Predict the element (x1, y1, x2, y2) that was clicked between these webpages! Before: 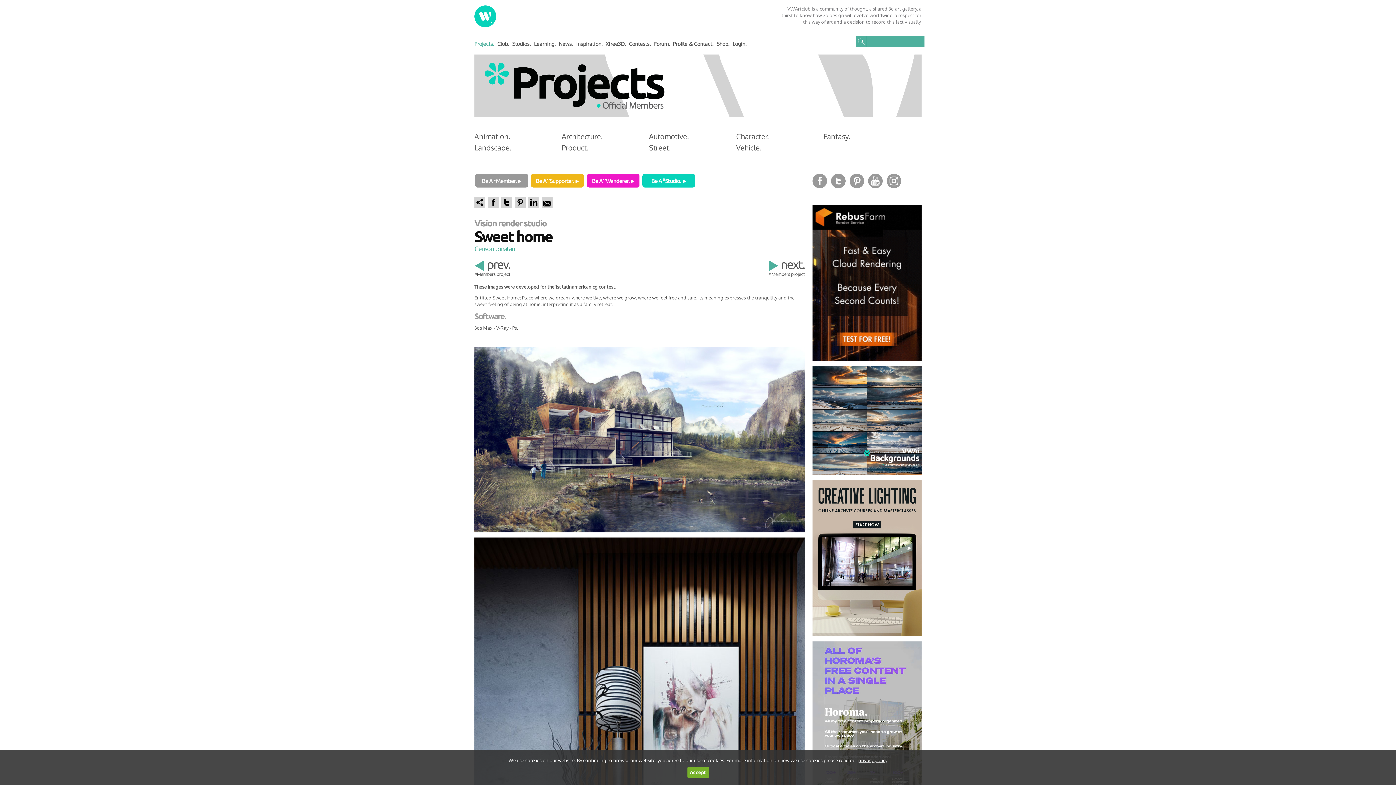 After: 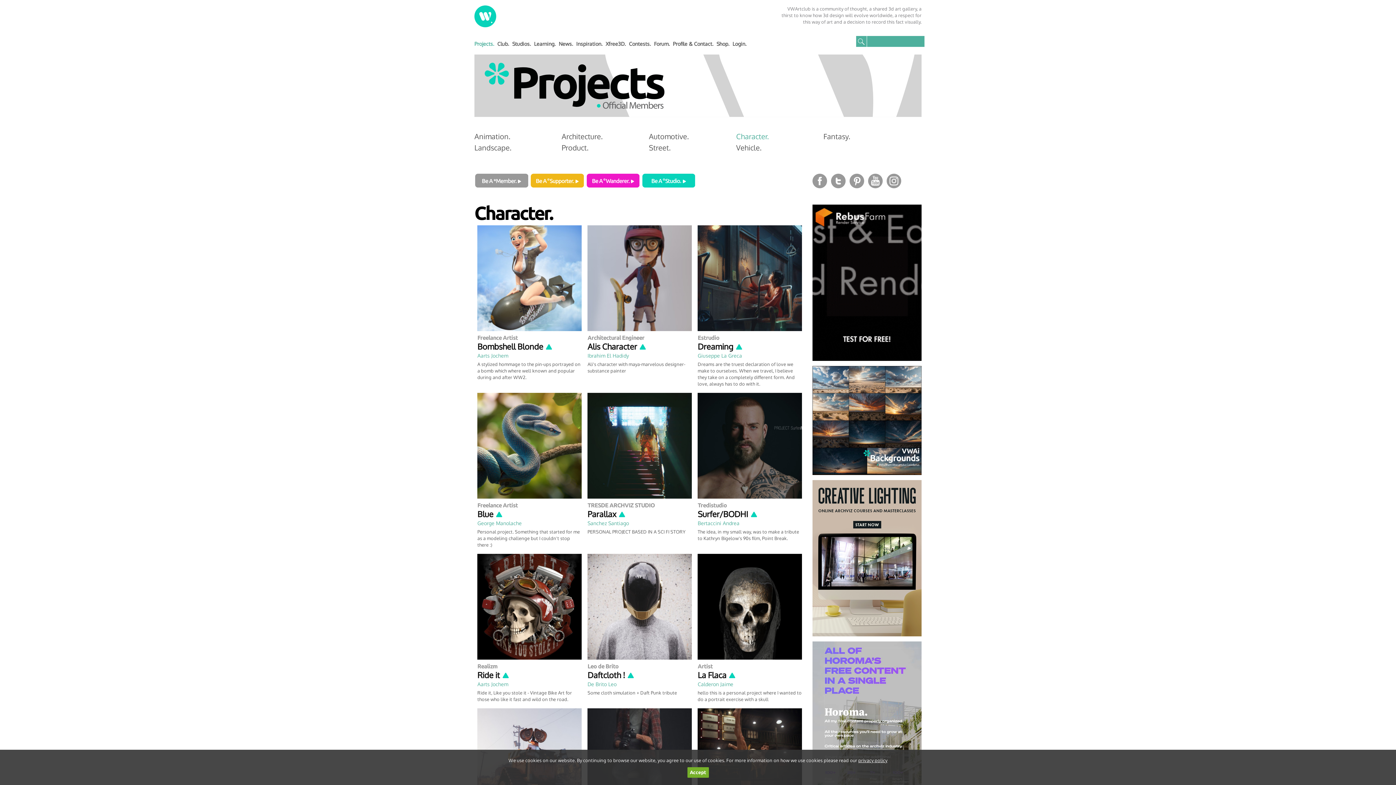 Action: label: Character. bbox: (736, 131, 769, 141)